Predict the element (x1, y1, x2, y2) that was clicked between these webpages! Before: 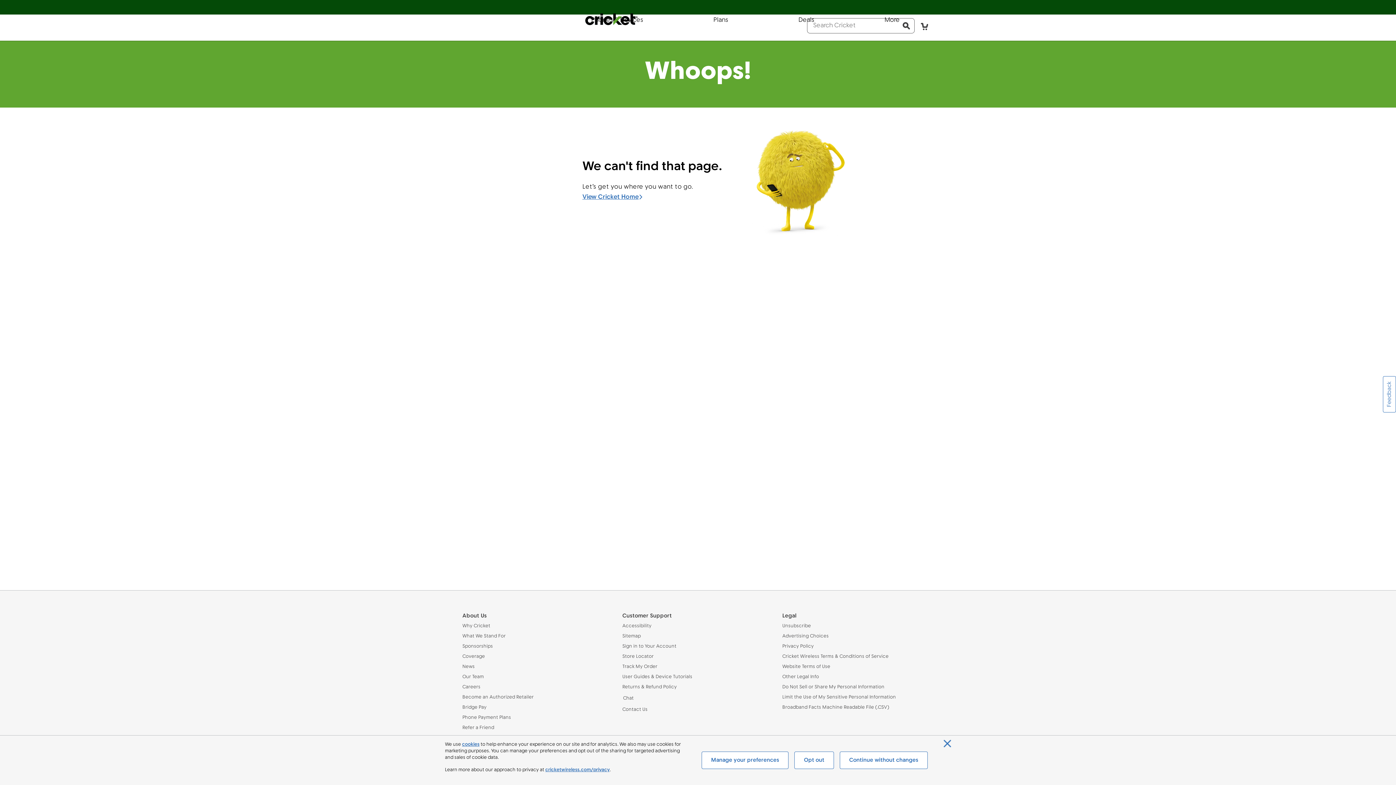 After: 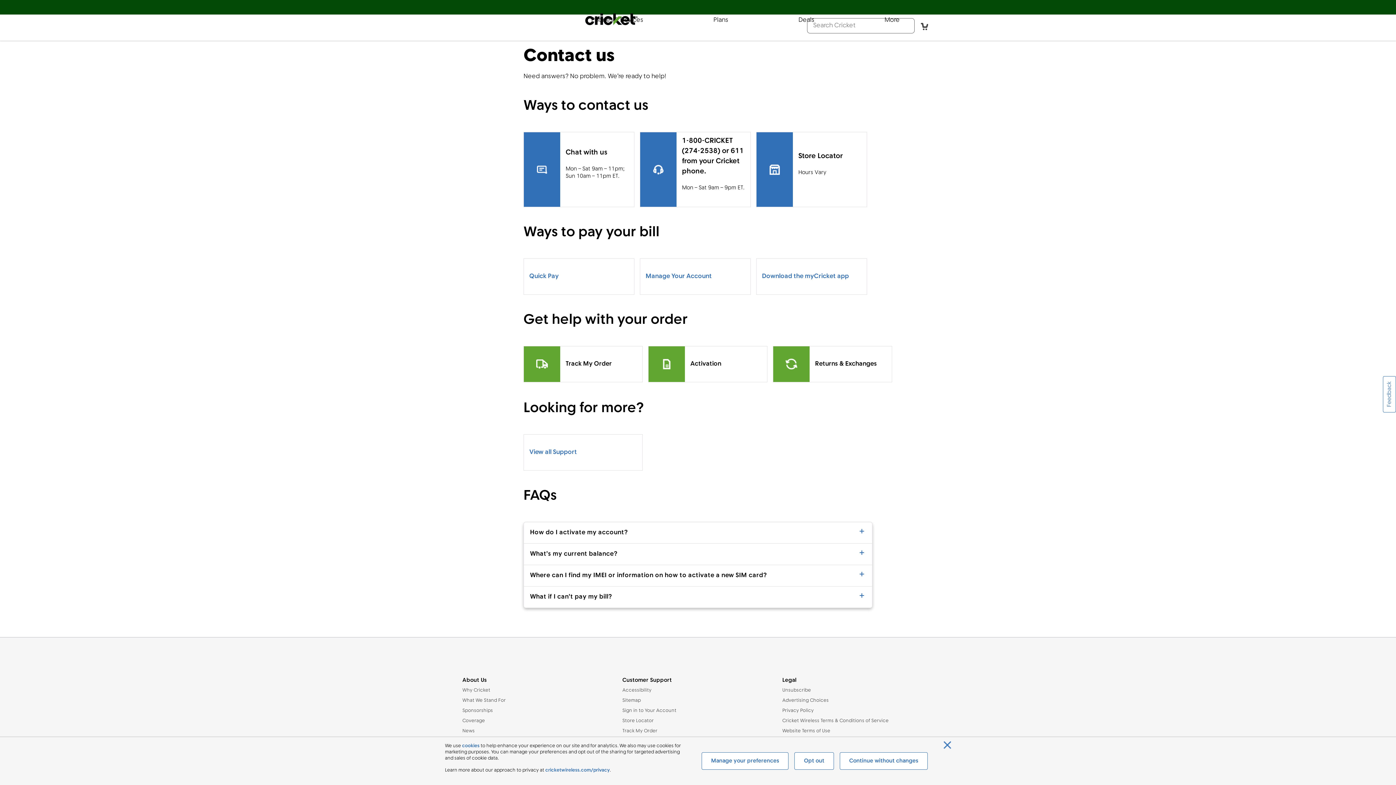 Action: label: Contact Us bbox: (622, 706, 773, 713)